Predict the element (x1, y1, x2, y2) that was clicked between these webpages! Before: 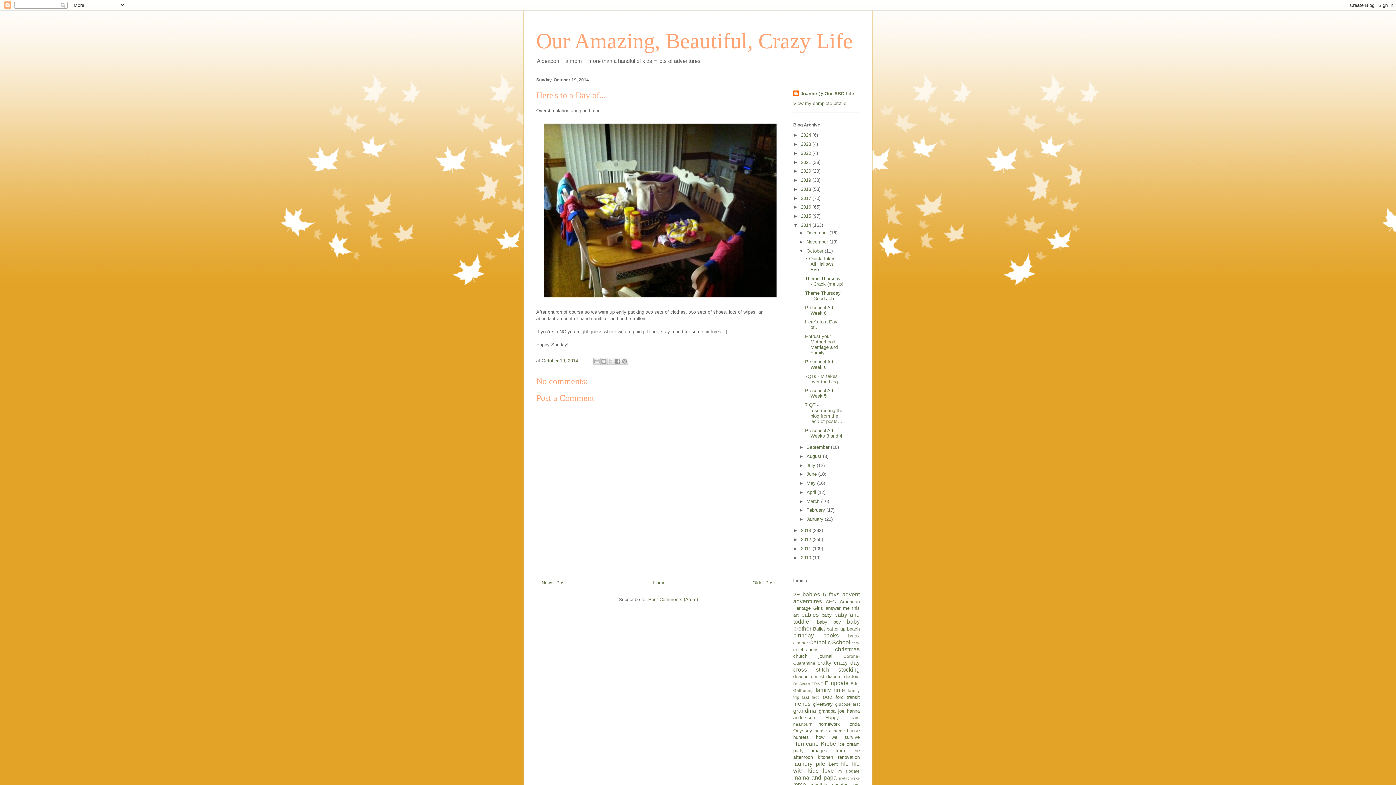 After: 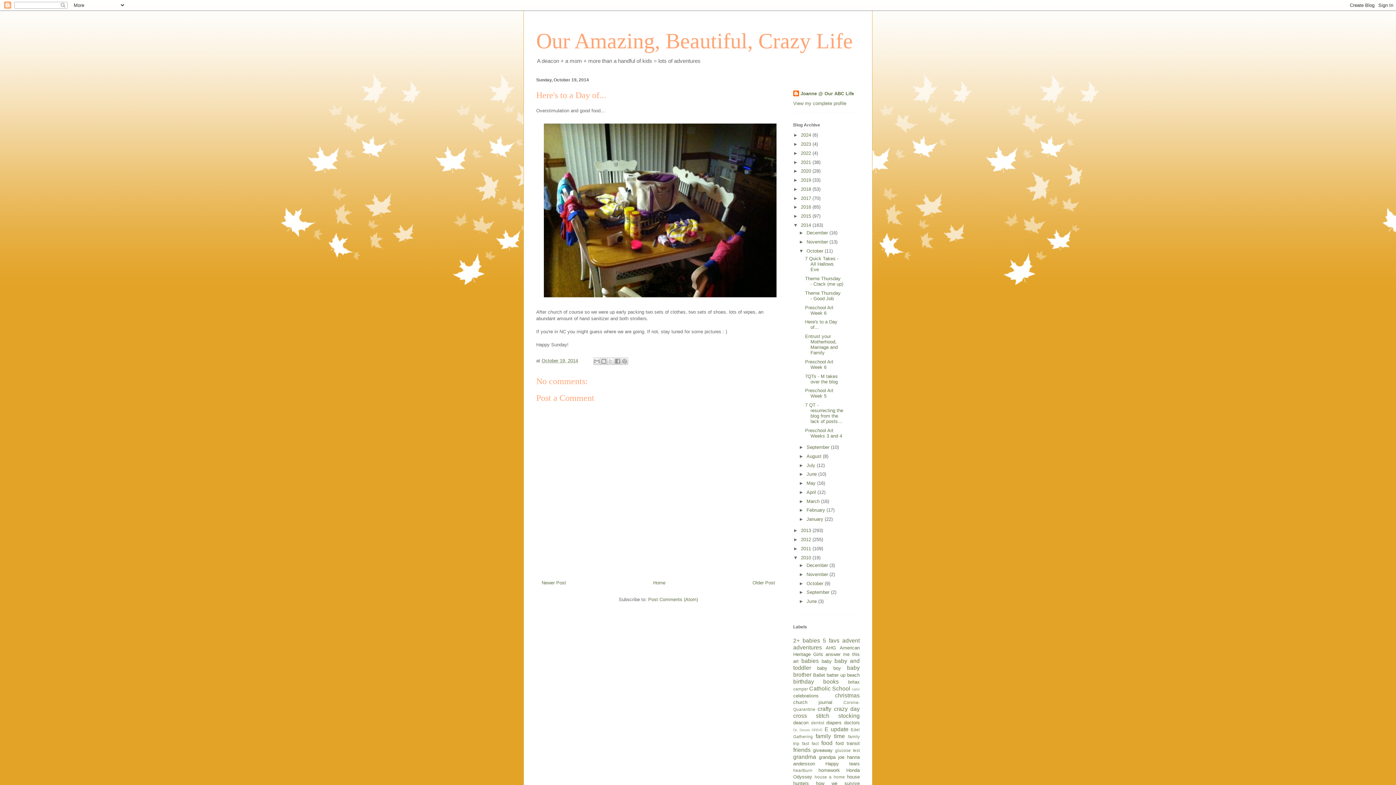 Action: bbox: (793, 555, 801, 560) label: ►  